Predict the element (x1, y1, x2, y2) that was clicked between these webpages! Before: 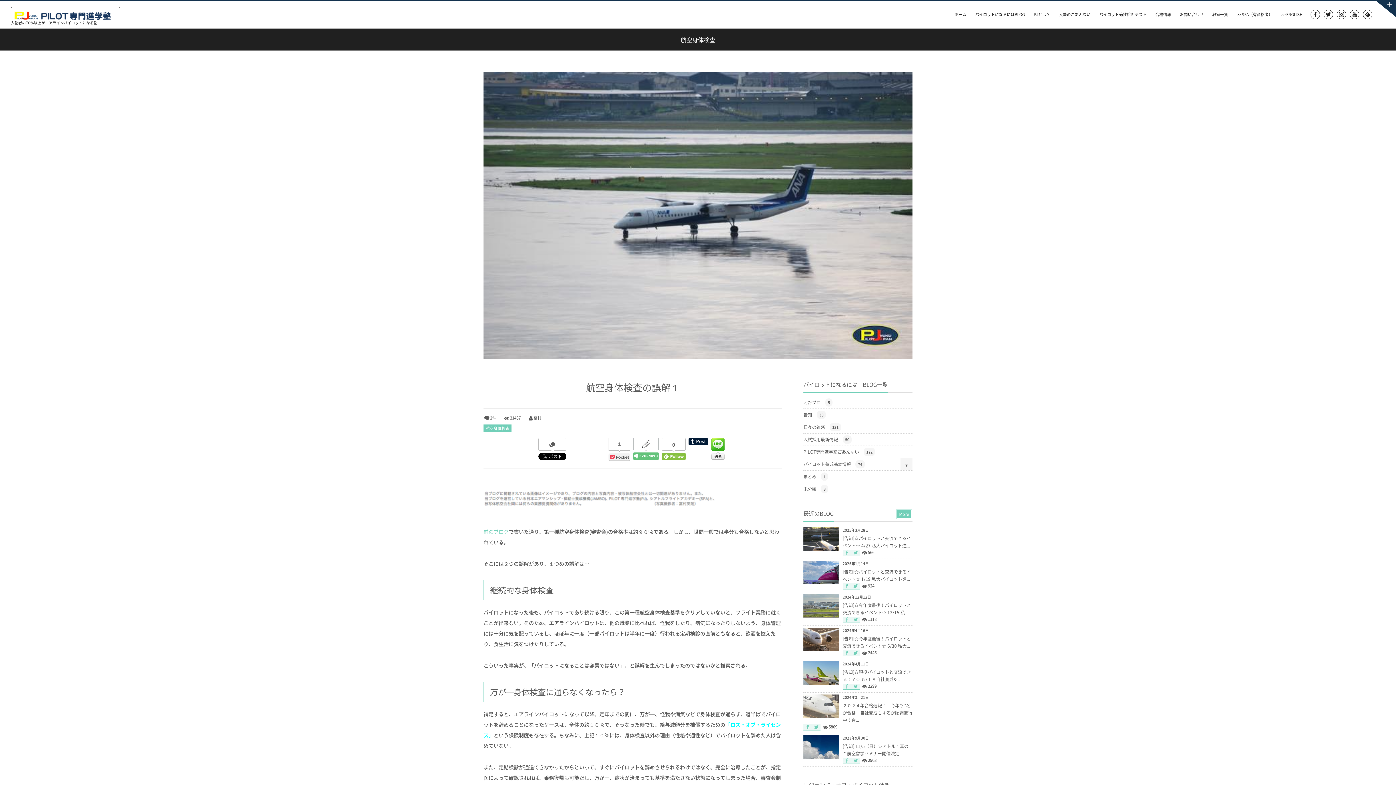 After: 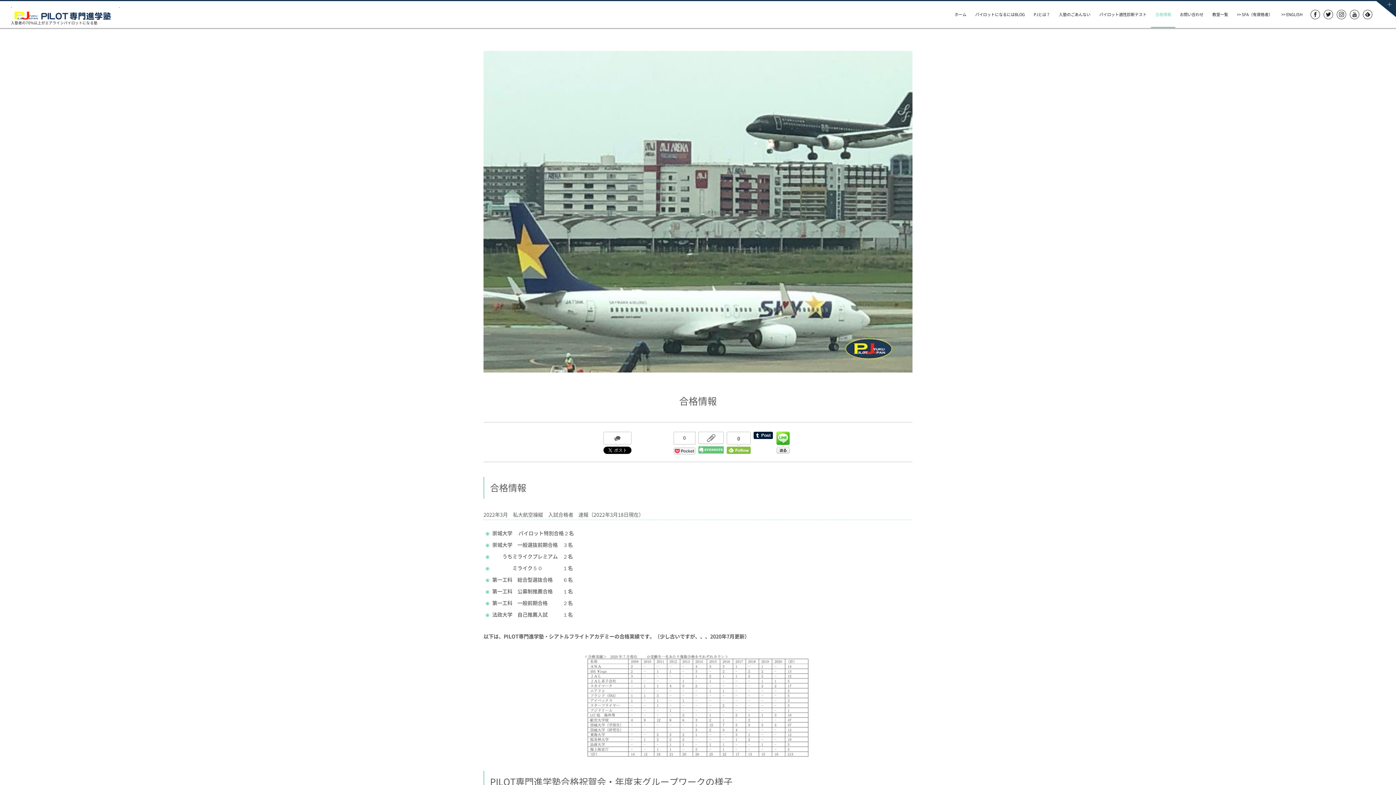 Action: label: 合格情報 bbox: (1151, 1, 1175, 28)